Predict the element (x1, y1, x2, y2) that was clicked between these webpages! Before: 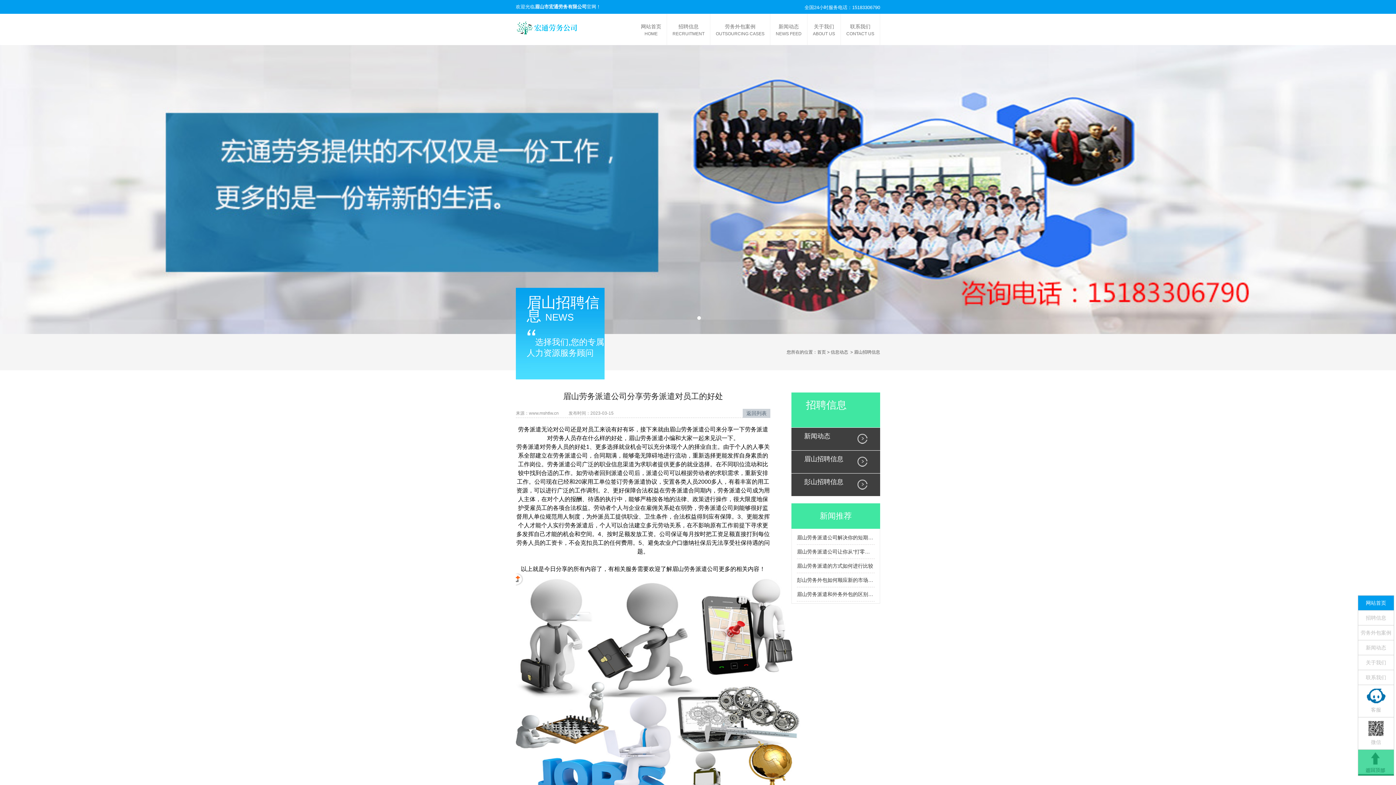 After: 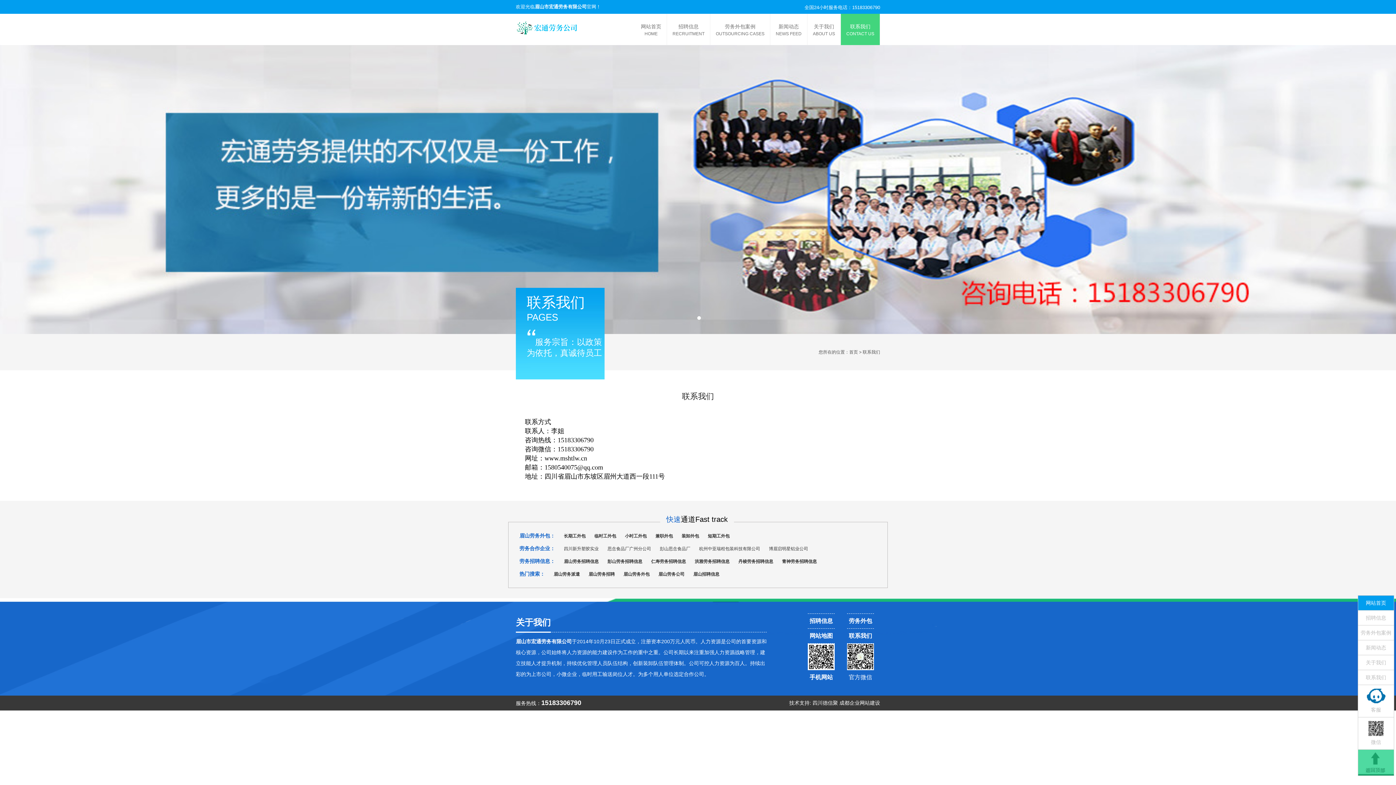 Action: bbox: (1366, 675, 1386, 680) label: 联系我们